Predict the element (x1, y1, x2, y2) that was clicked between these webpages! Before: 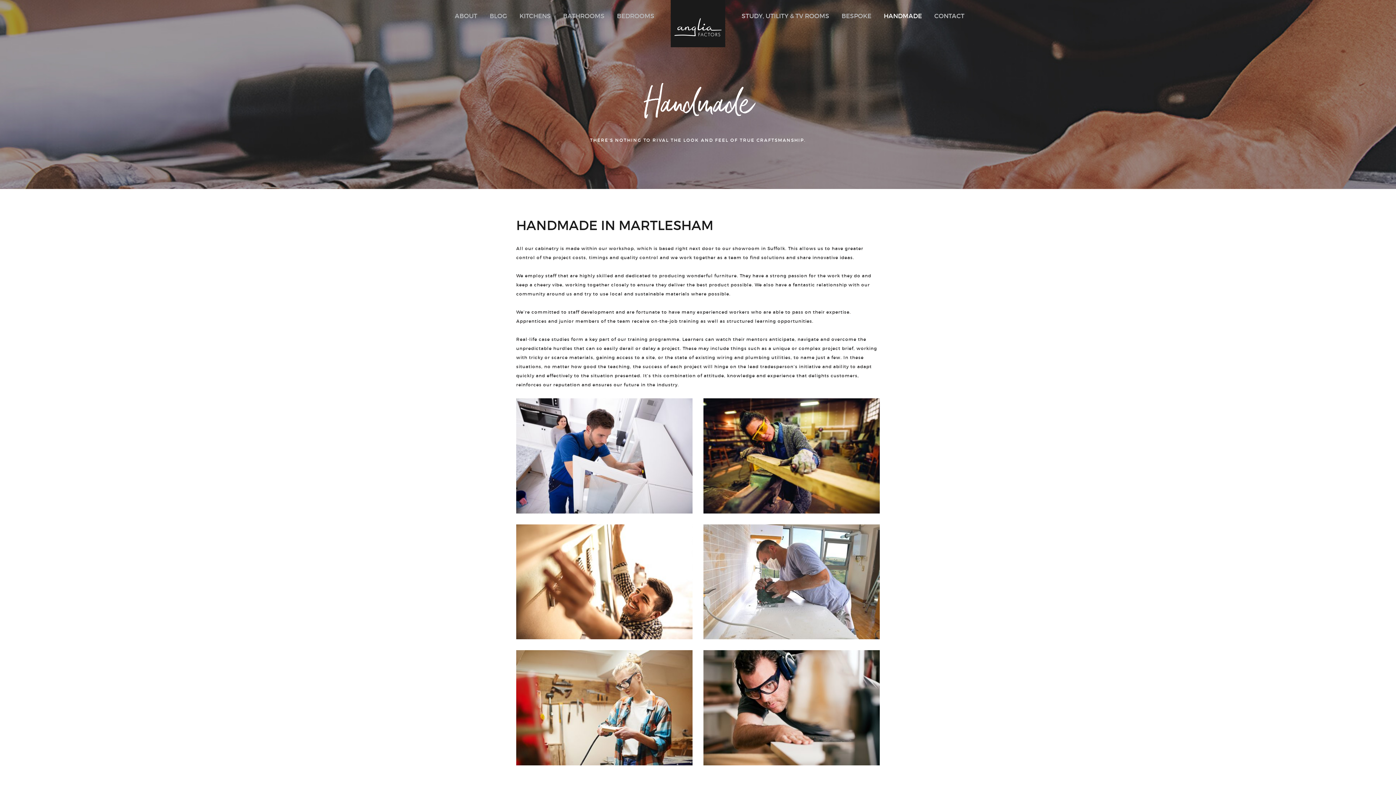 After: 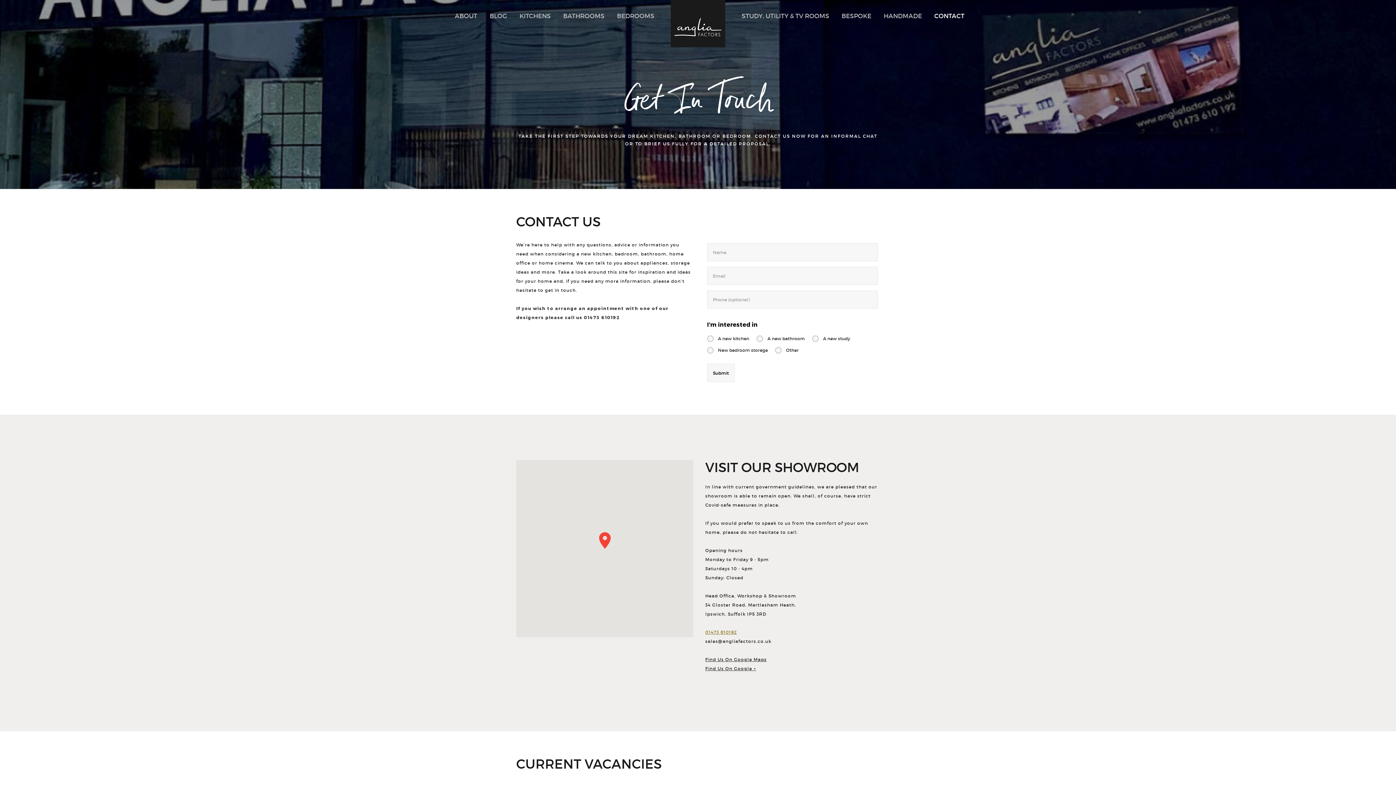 Action: label: CONTACT bbox: (934, 12, 964, 20)